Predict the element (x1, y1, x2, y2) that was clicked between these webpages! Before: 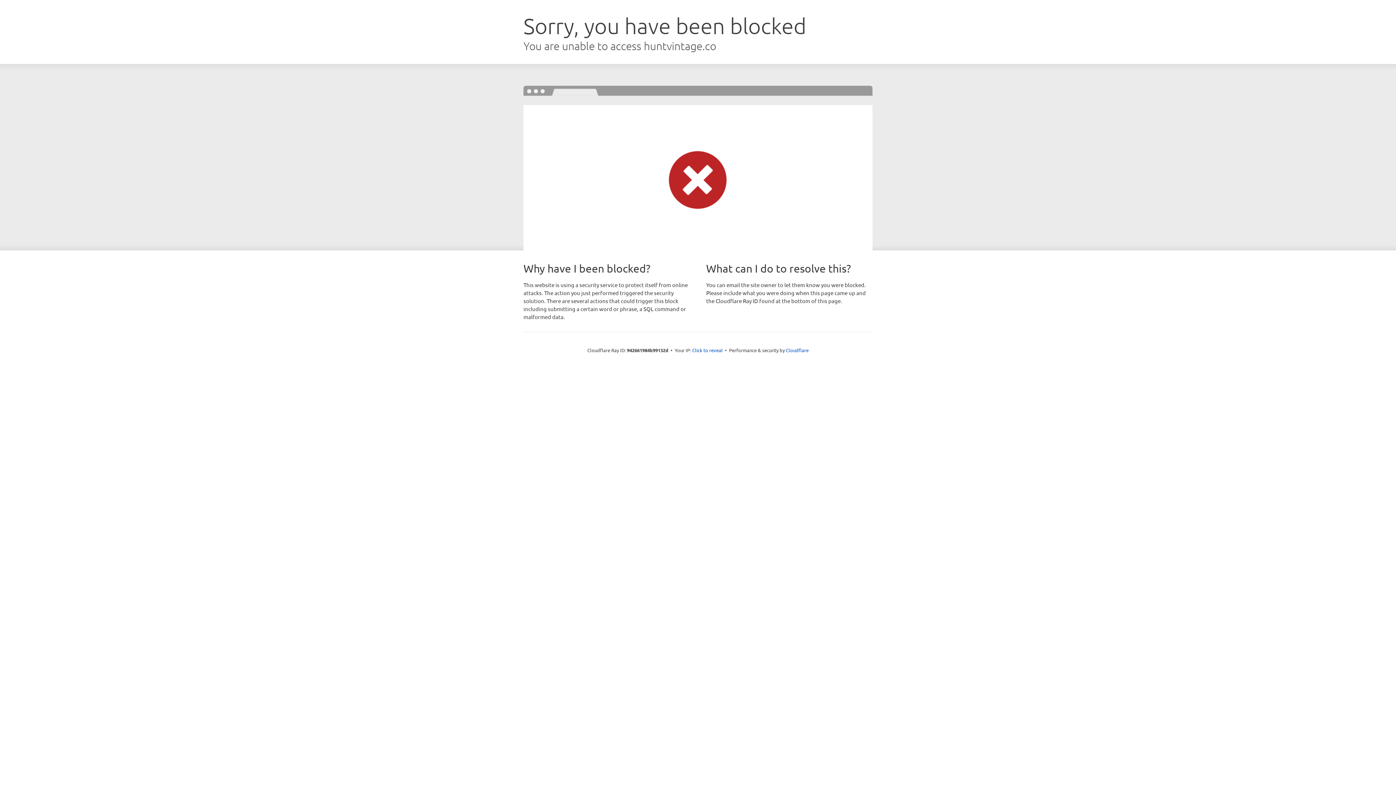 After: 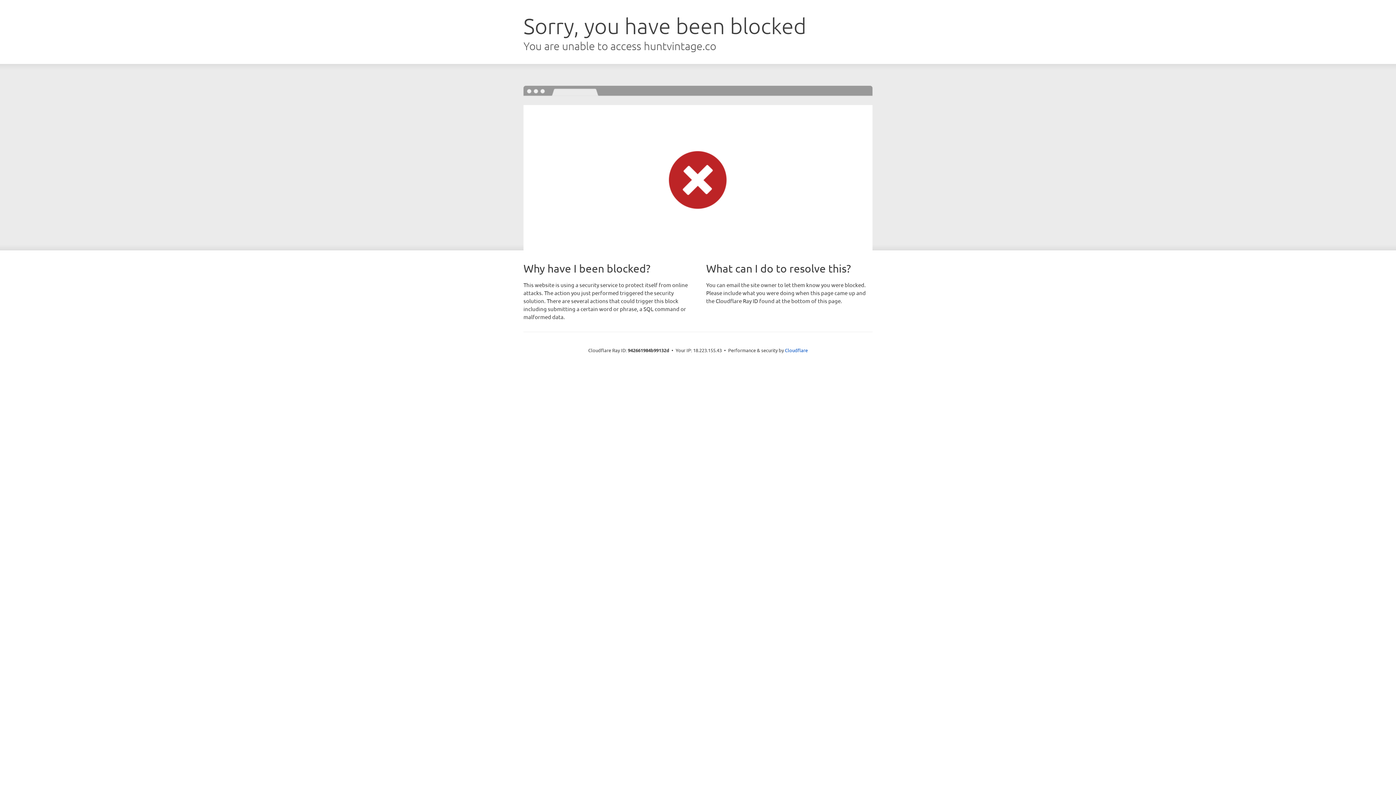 Action: bbox: (692, 346, 722, 353) label: Click to reveal